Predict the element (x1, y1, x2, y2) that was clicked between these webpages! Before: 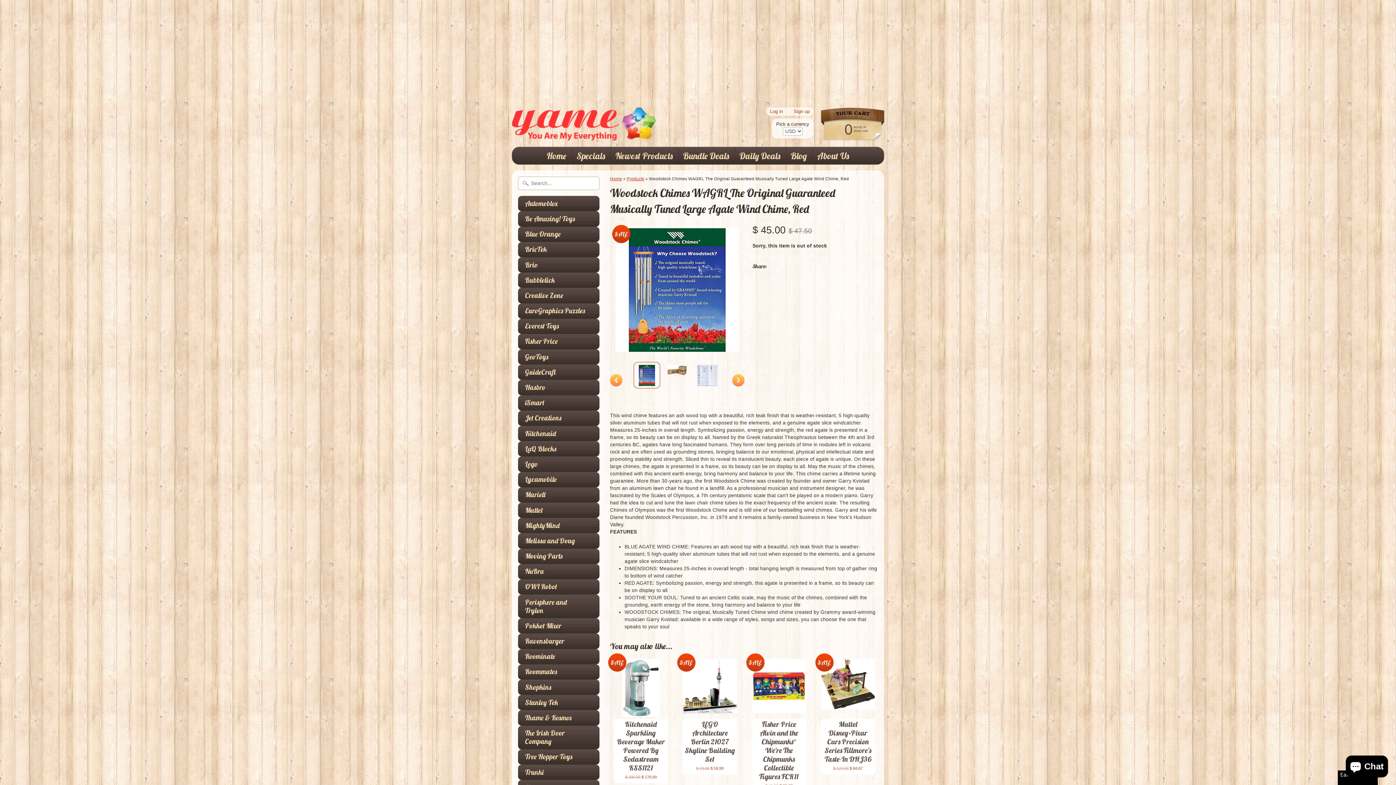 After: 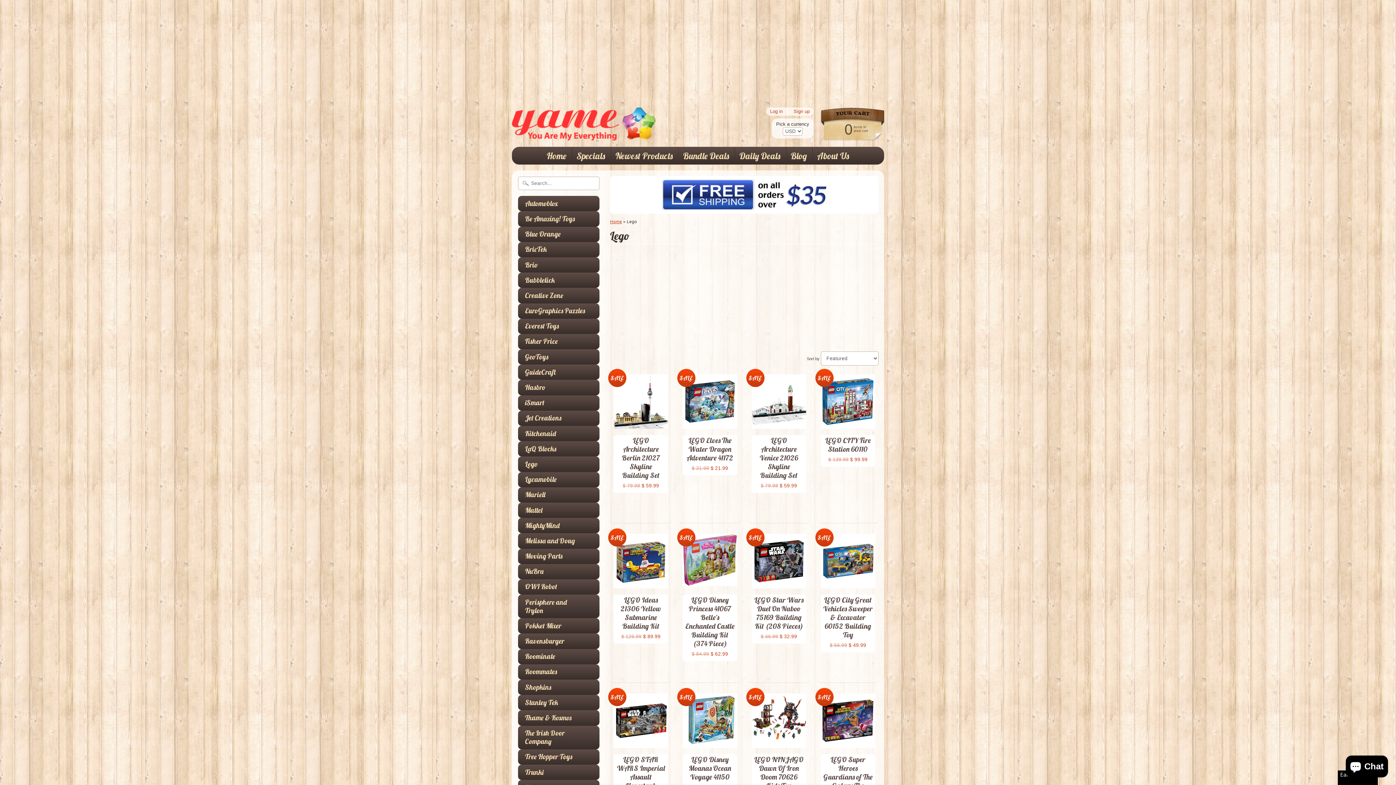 Action: bbox: (525, 460, 585, 468) label: Lego